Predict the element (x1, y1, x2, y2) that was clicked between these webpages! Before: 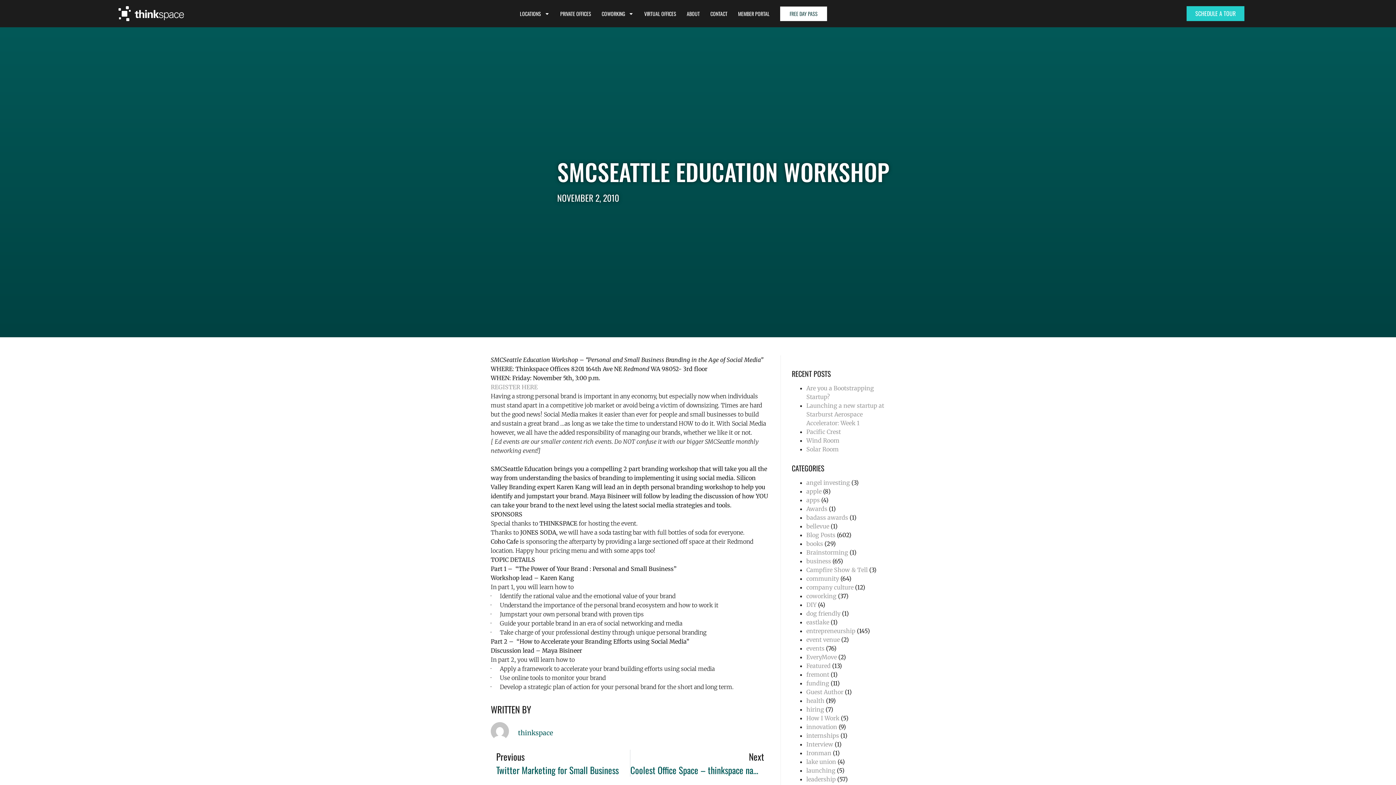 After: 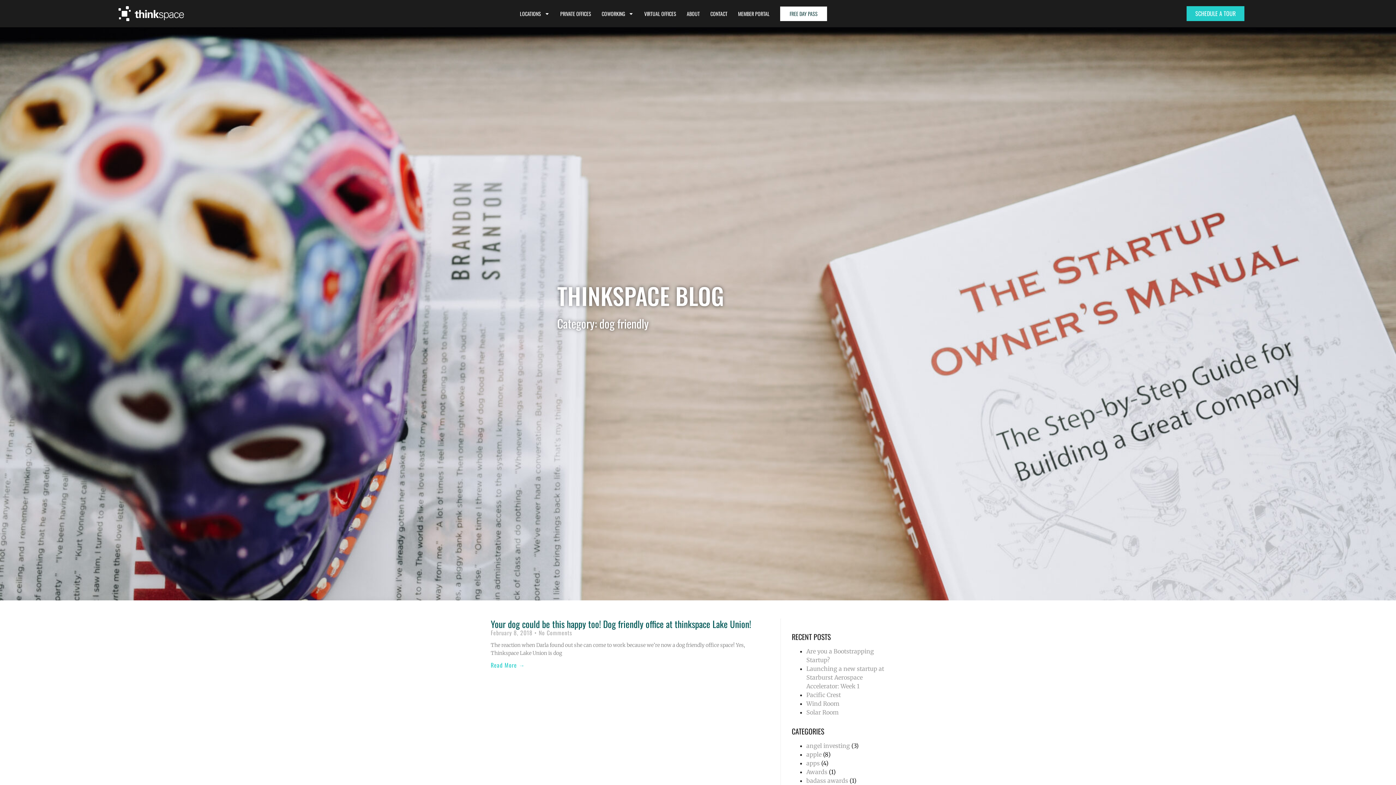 Action: label: dog friendly bbox: (806, 610, 840, 617)